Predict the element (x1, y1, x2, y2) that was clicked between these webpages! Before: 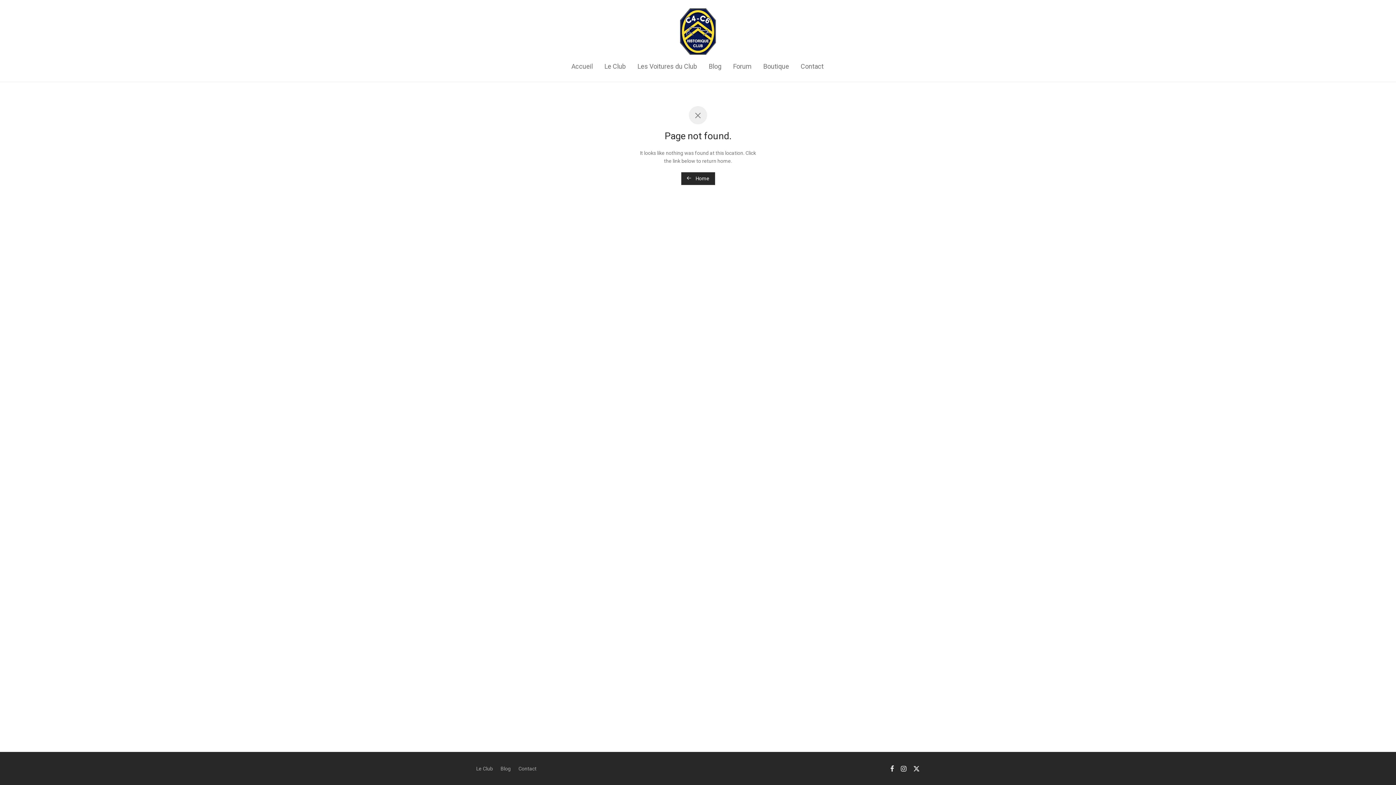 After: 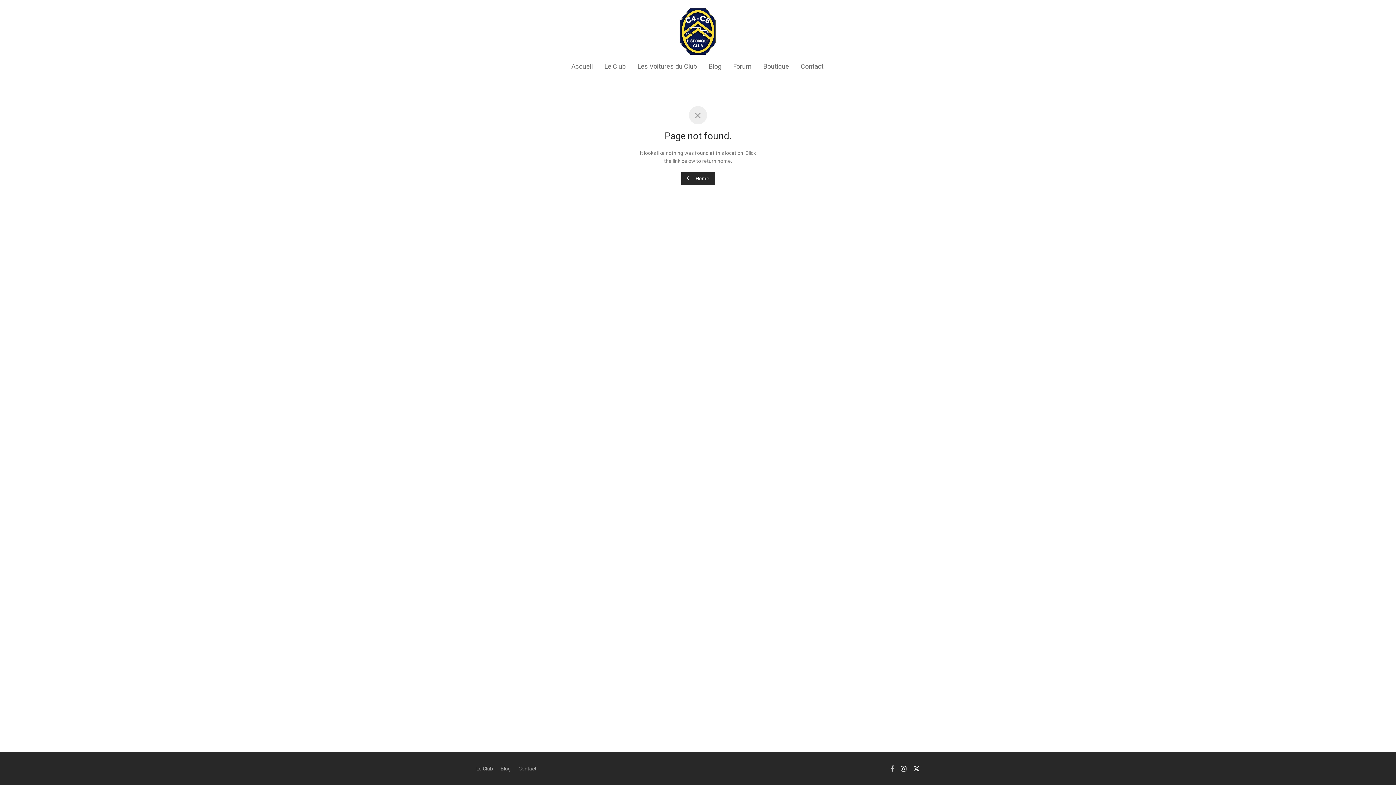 Action: bbox: (890, 765, 894, 771)